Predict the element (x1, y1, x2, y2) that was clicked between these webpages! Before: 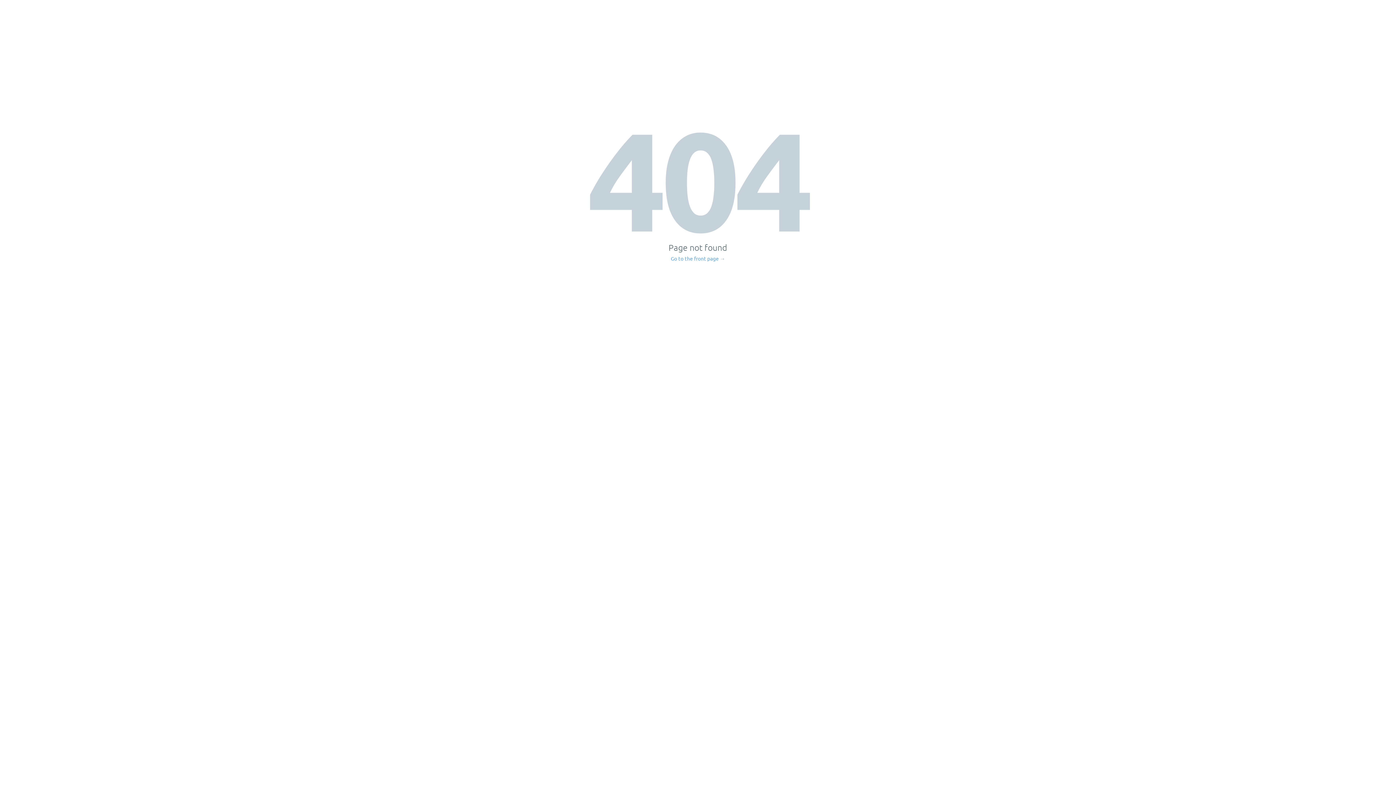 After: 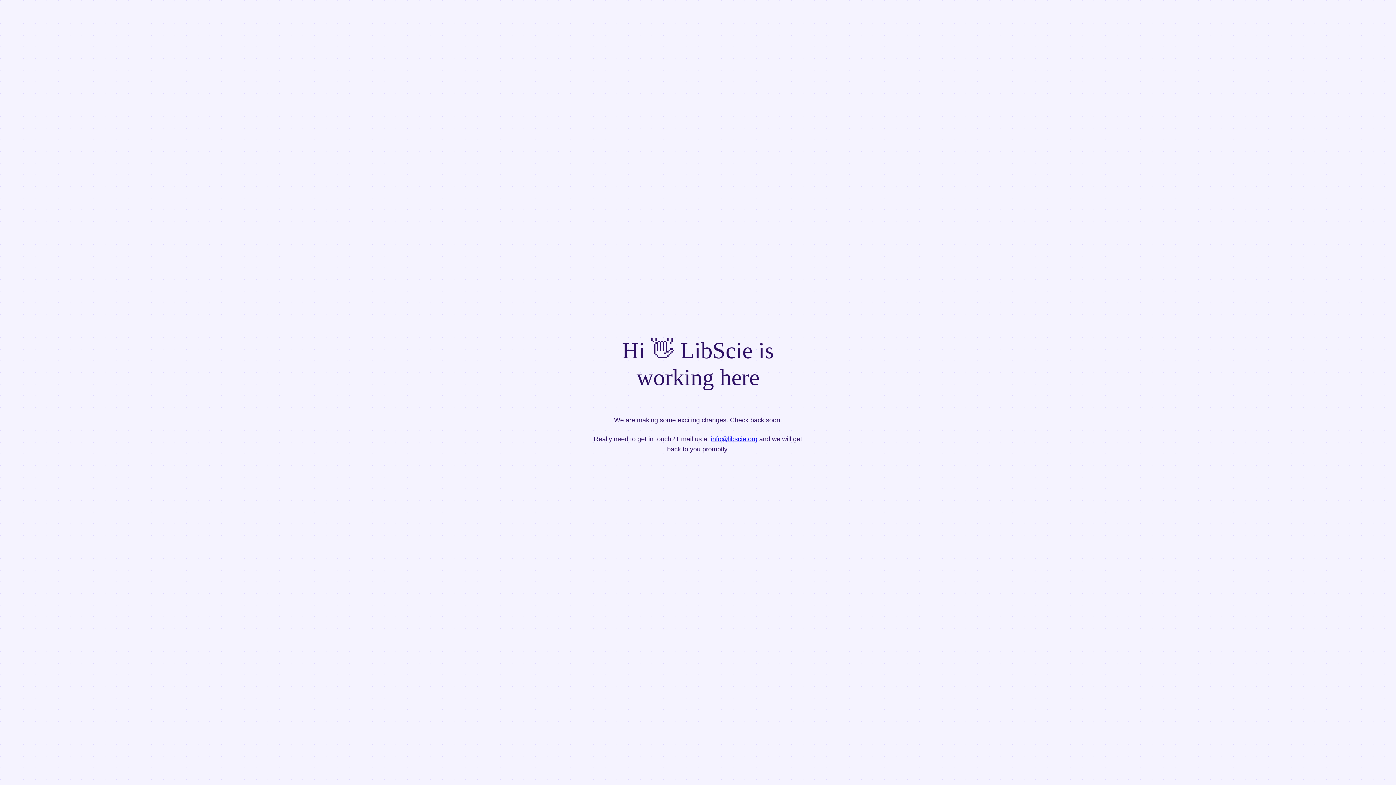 Action: bbox: (671, 256, 725, 261) label: Go to the front page →